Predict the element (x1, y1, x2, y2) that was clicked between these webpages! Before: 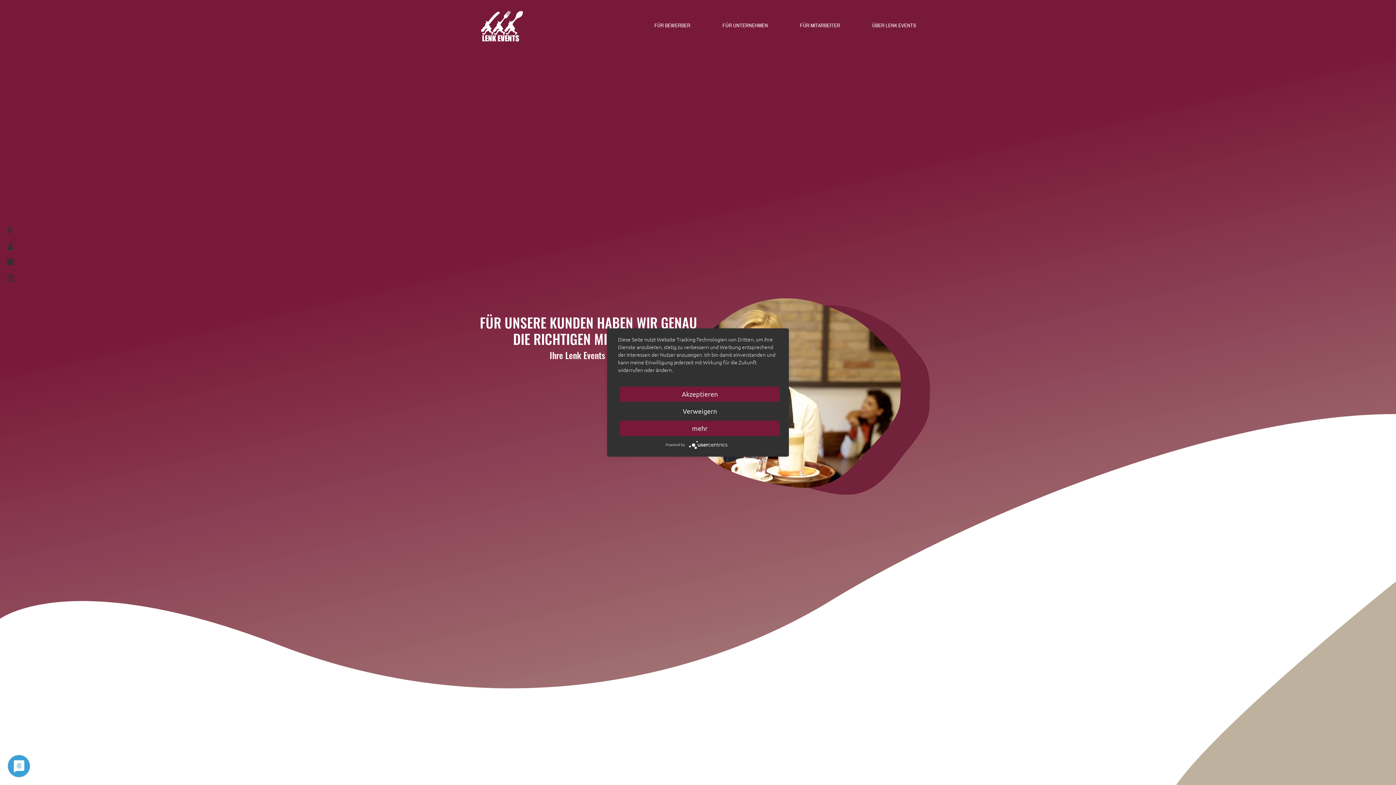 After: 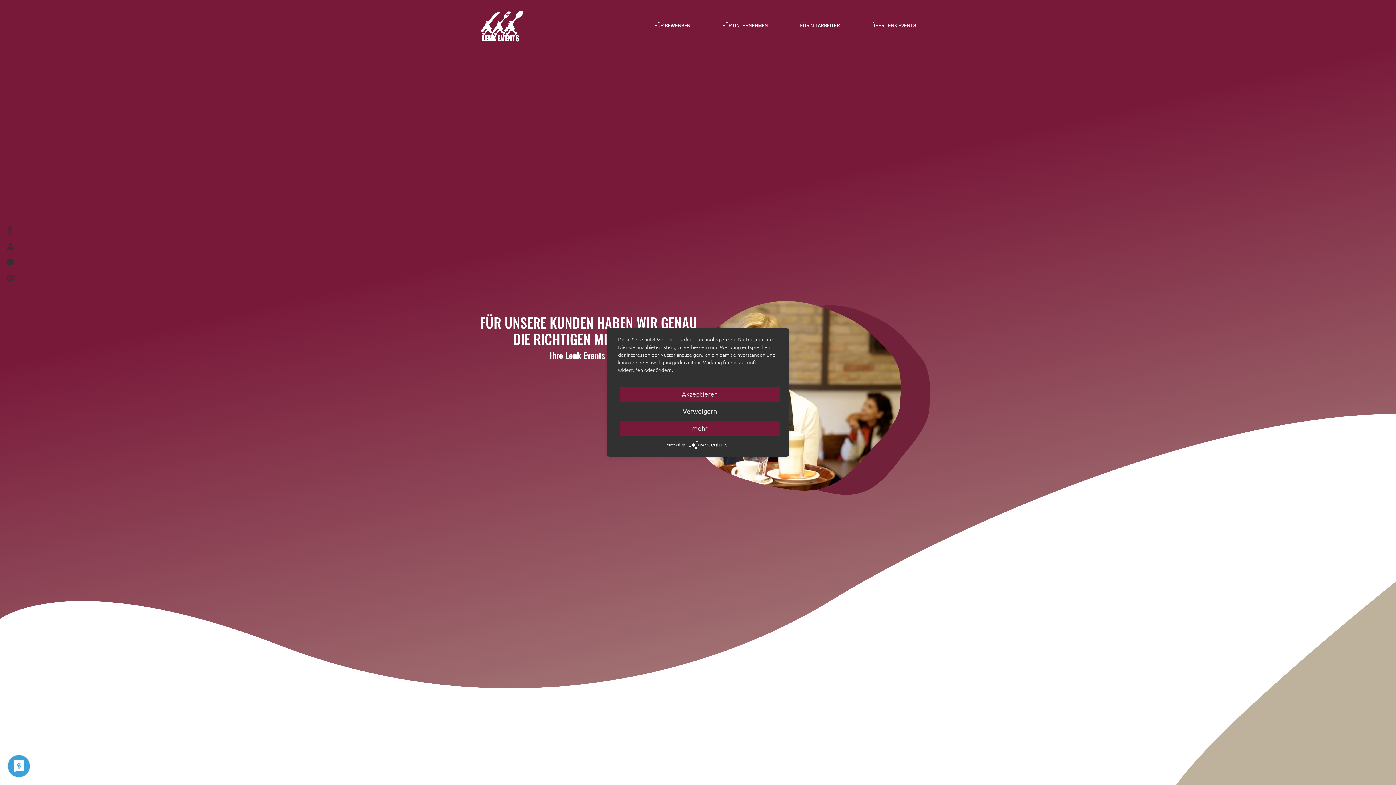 Action: bbox: (7, 273, 21, 282)